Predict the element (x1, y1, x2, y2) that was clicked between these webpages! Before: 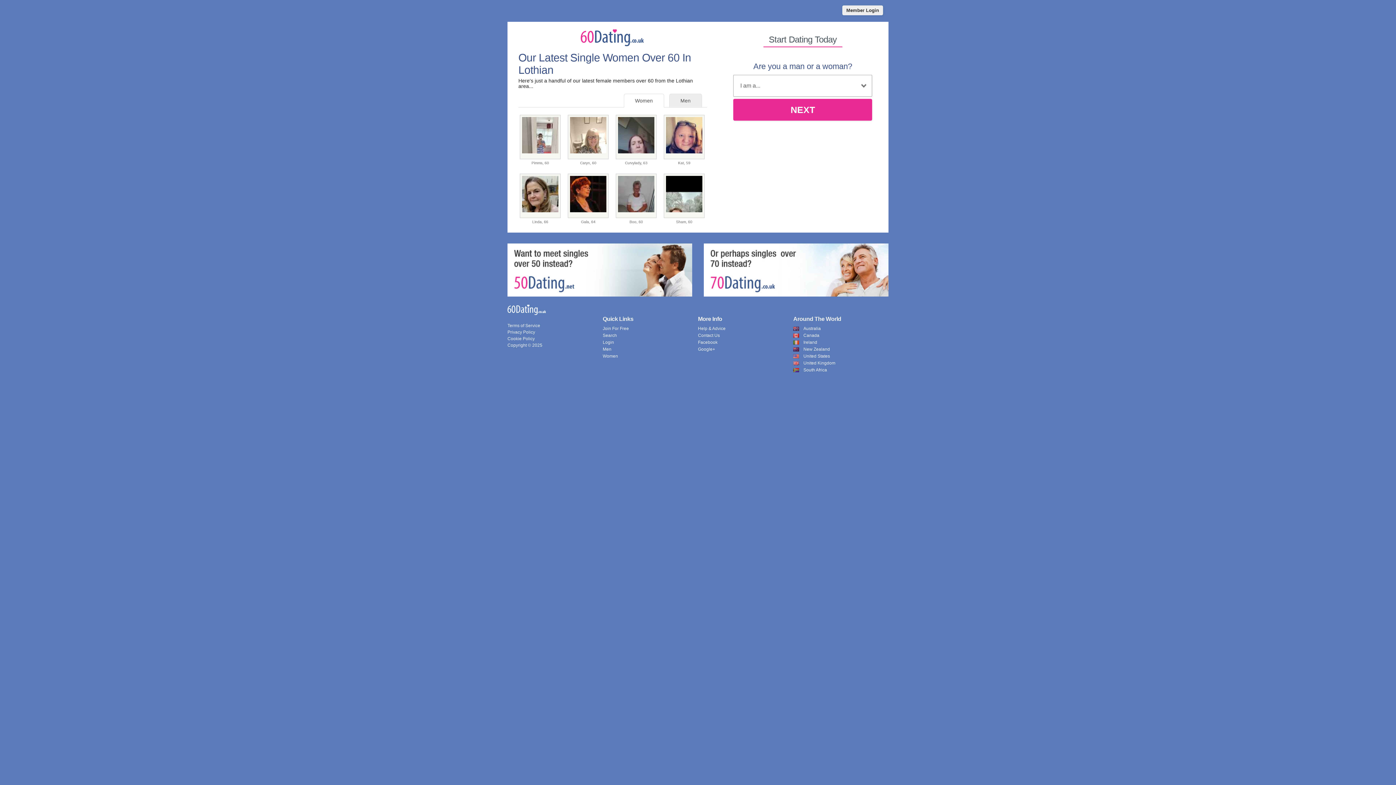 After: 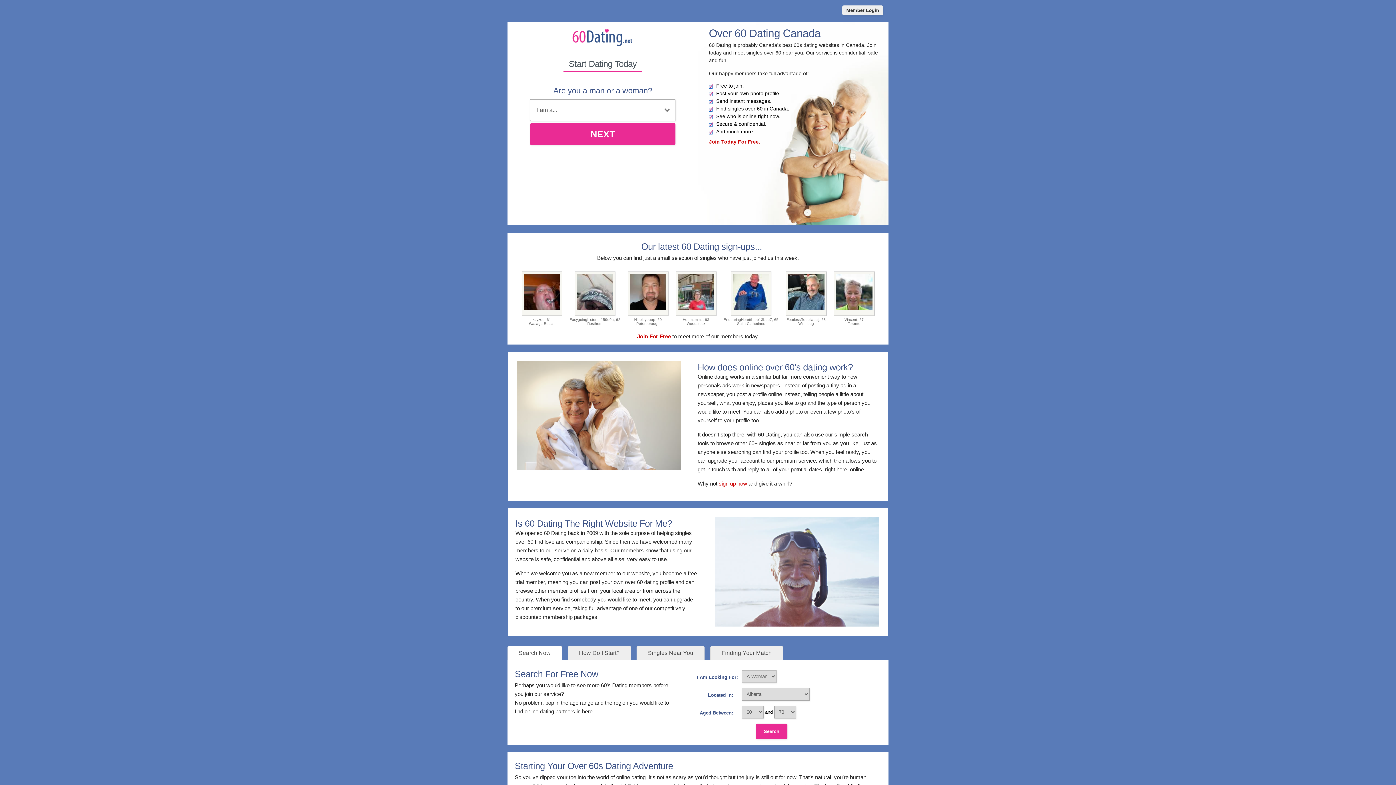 Action: label: Canada bbox: (803, 333, 819, 338)